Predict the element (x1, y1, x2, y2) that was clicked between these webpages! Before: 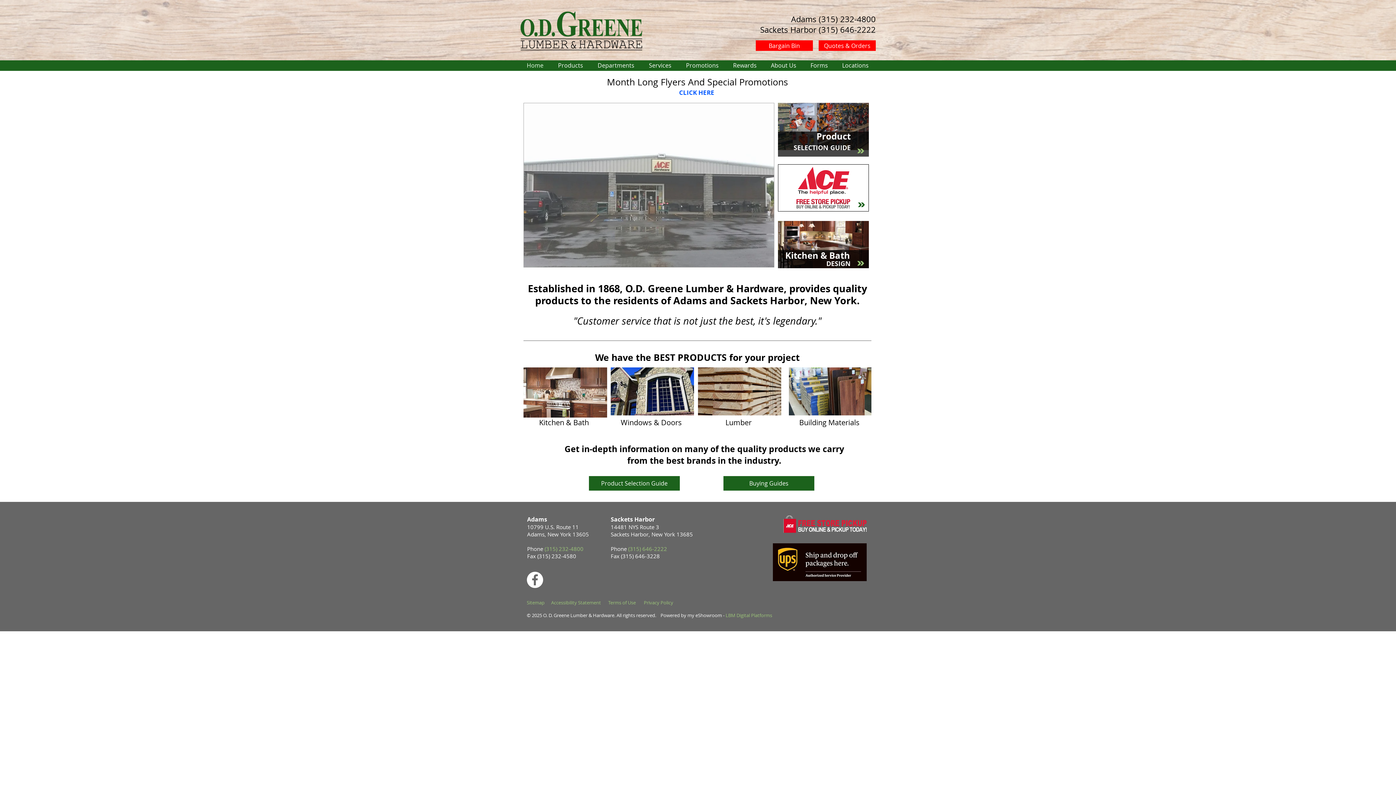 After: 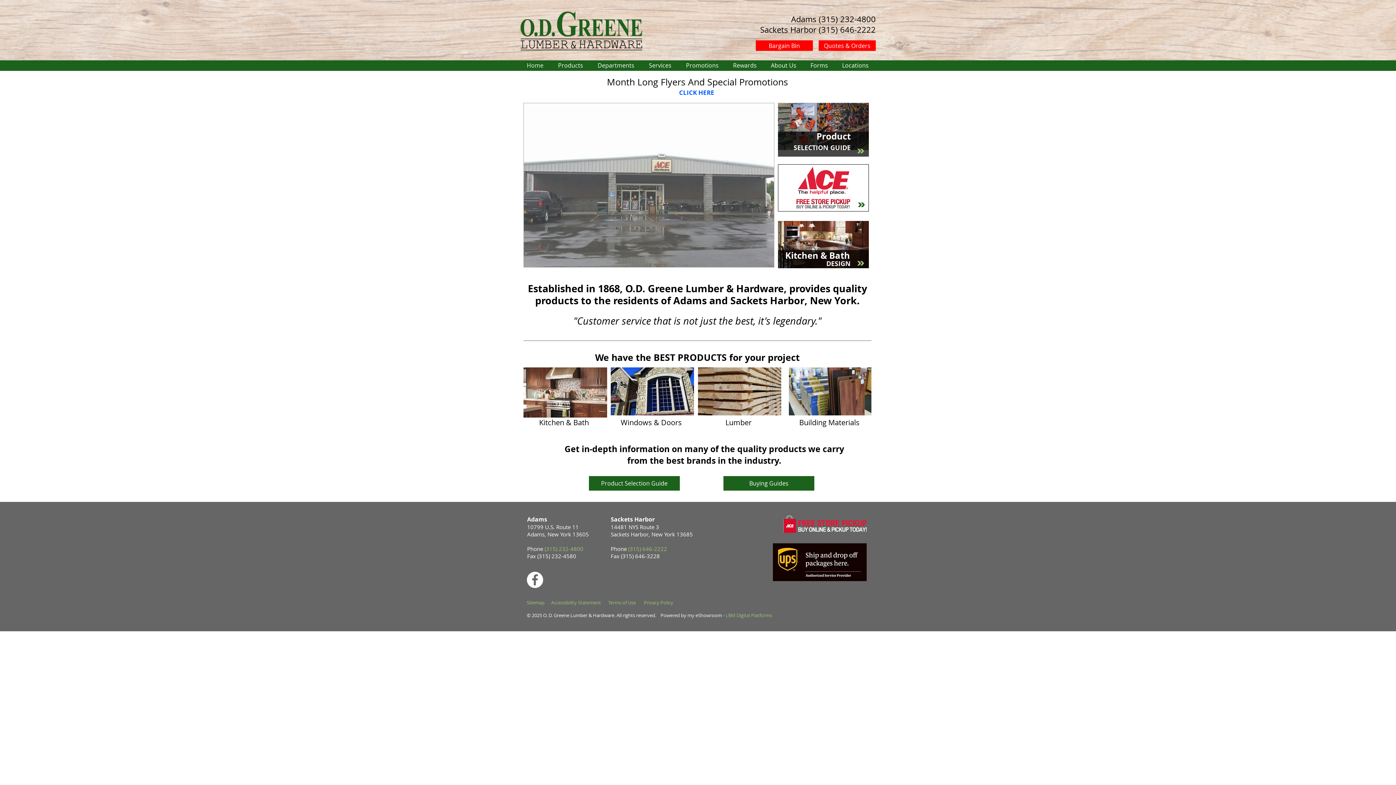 Action: bbox: (835, 60, 876, 70) label: Locations